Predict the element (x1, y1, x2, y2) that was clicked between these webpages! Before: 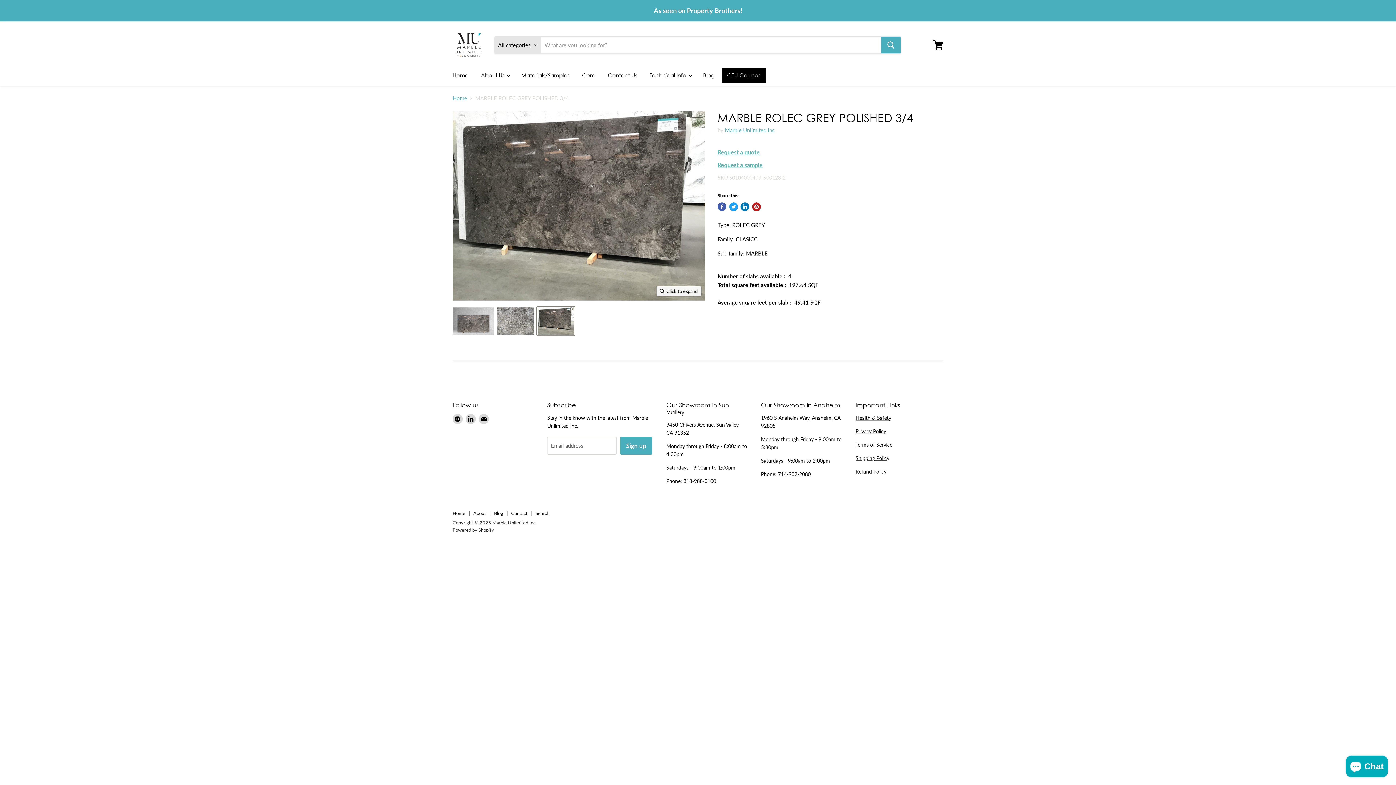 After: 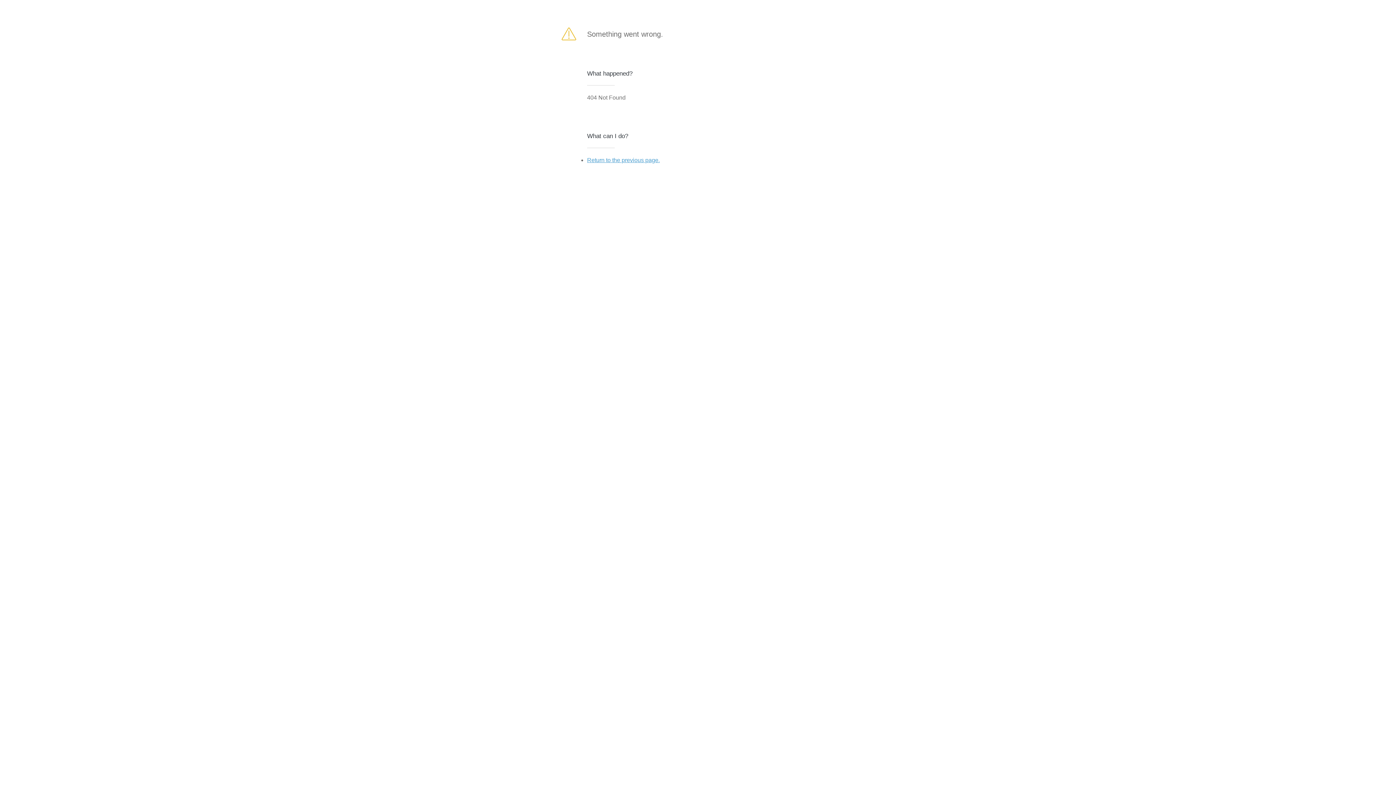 Action: bbox: (620, 436, 652, 454) label: Sign up